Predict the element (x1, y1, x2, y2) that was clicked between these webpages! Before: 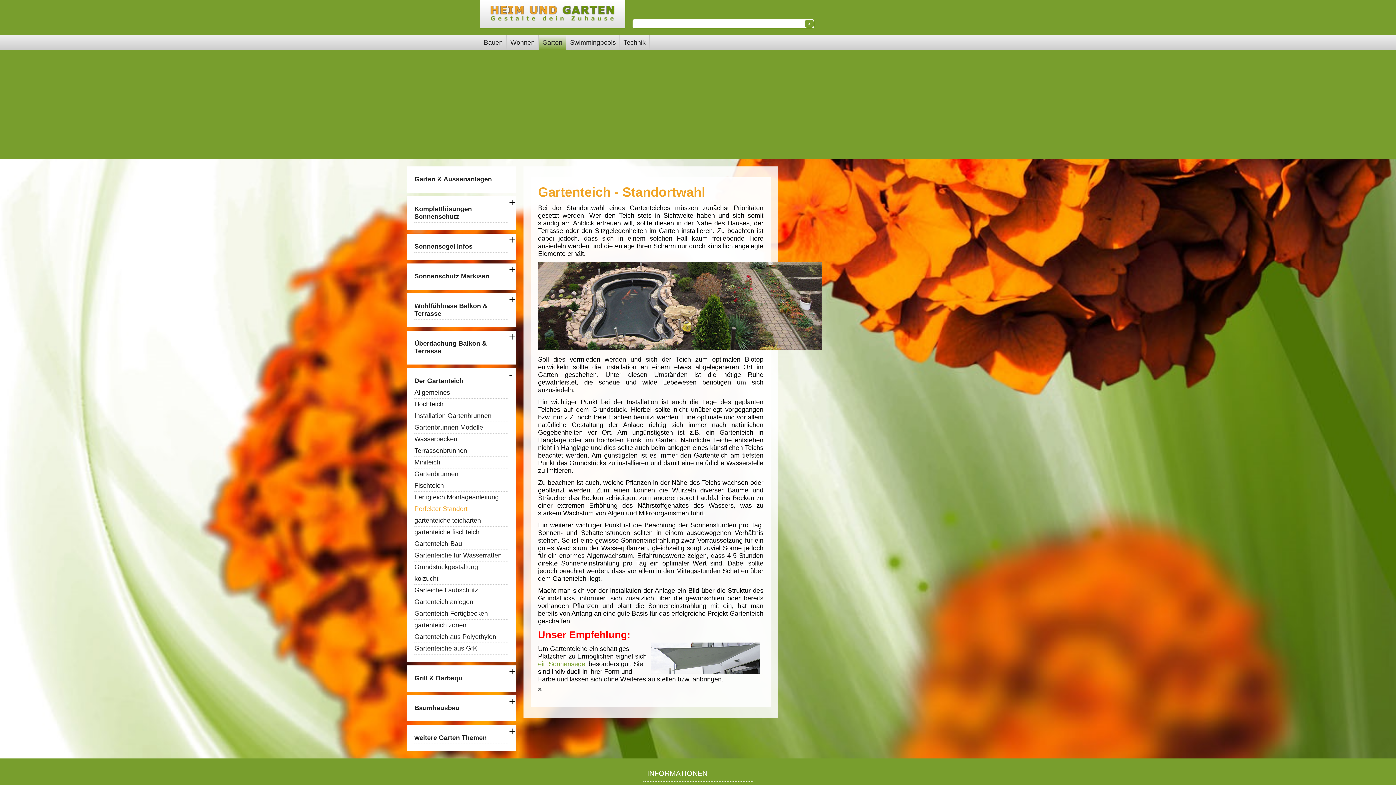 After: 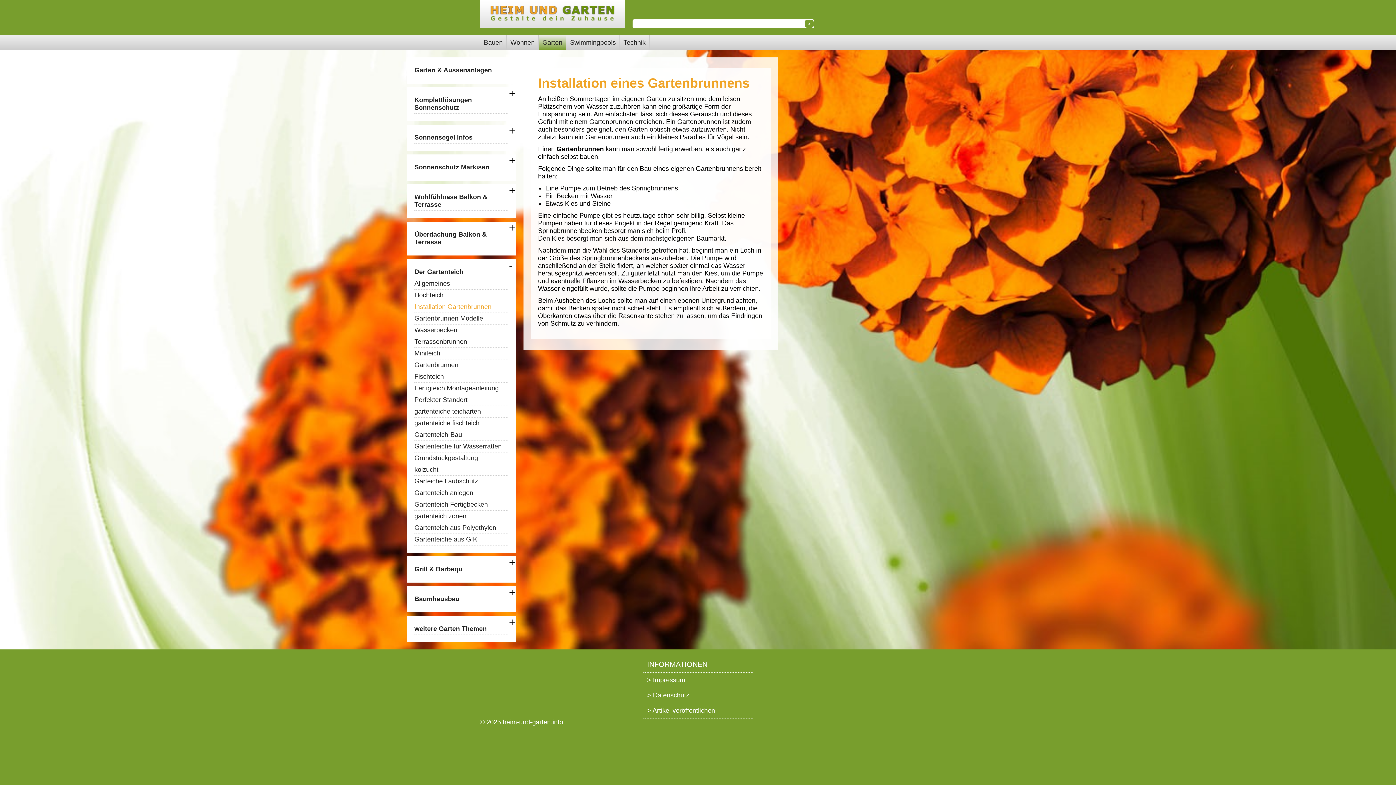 Action: bbox: (414, 410, 509, 422) label: Installation Gartenbrunnen